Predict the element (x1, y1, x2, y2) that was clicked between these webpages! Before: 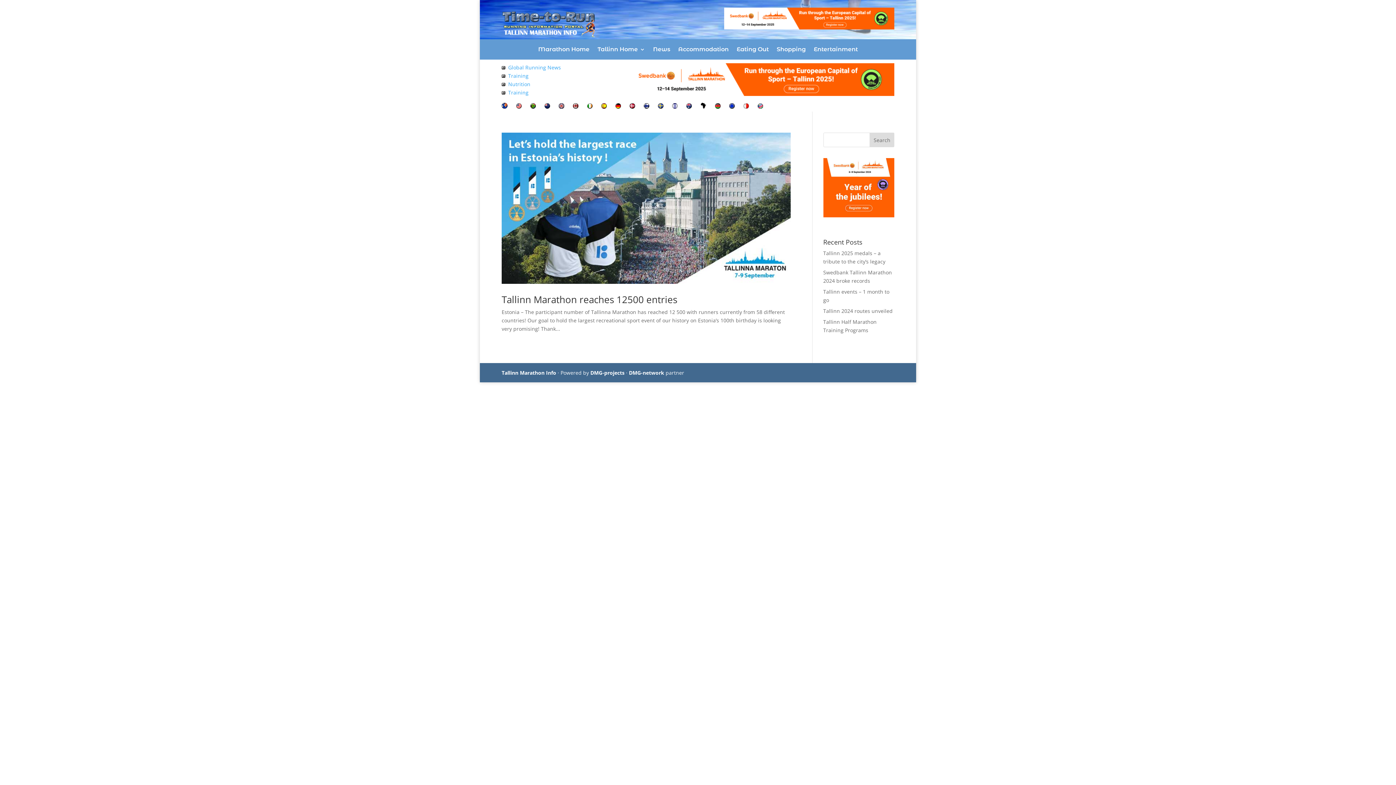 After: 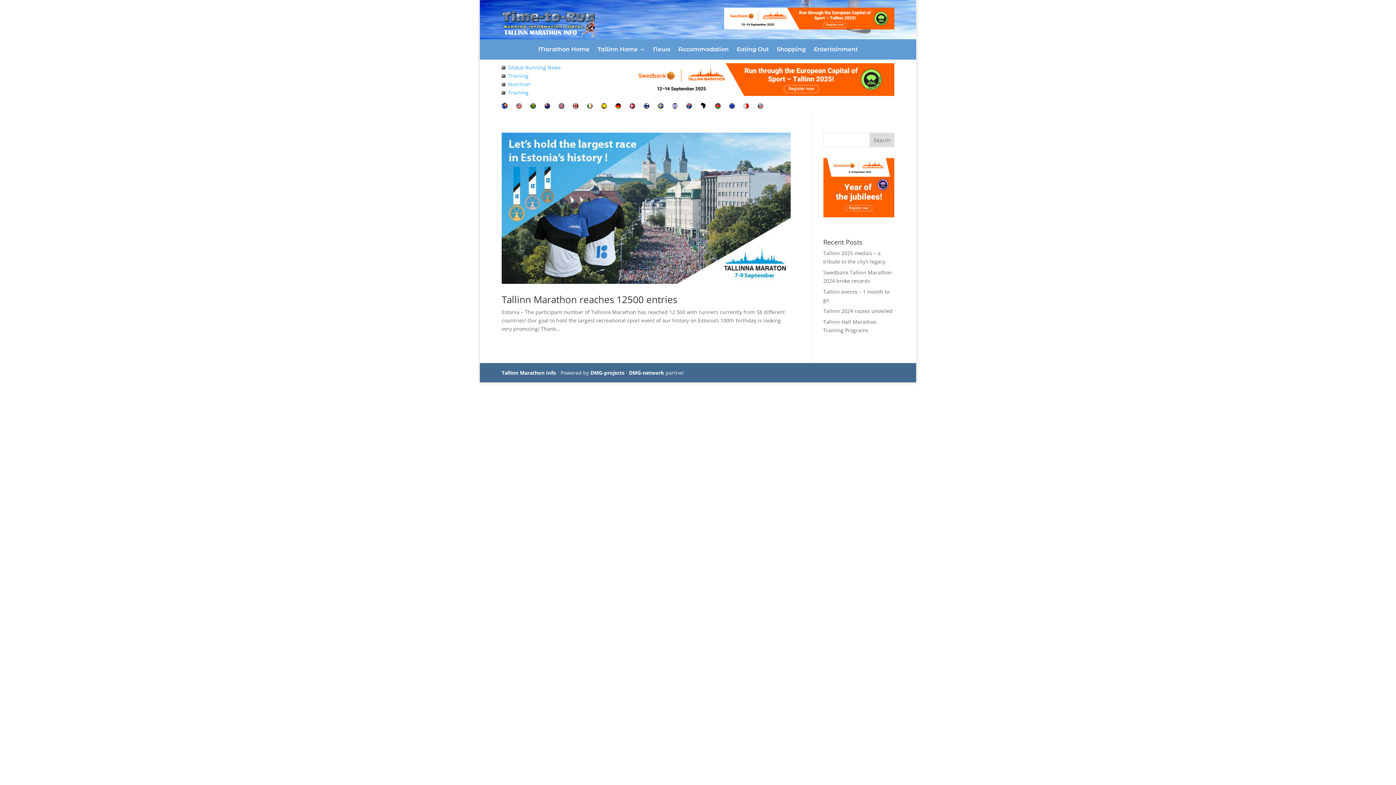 Action: bbox: (501, 72, 505, 79)